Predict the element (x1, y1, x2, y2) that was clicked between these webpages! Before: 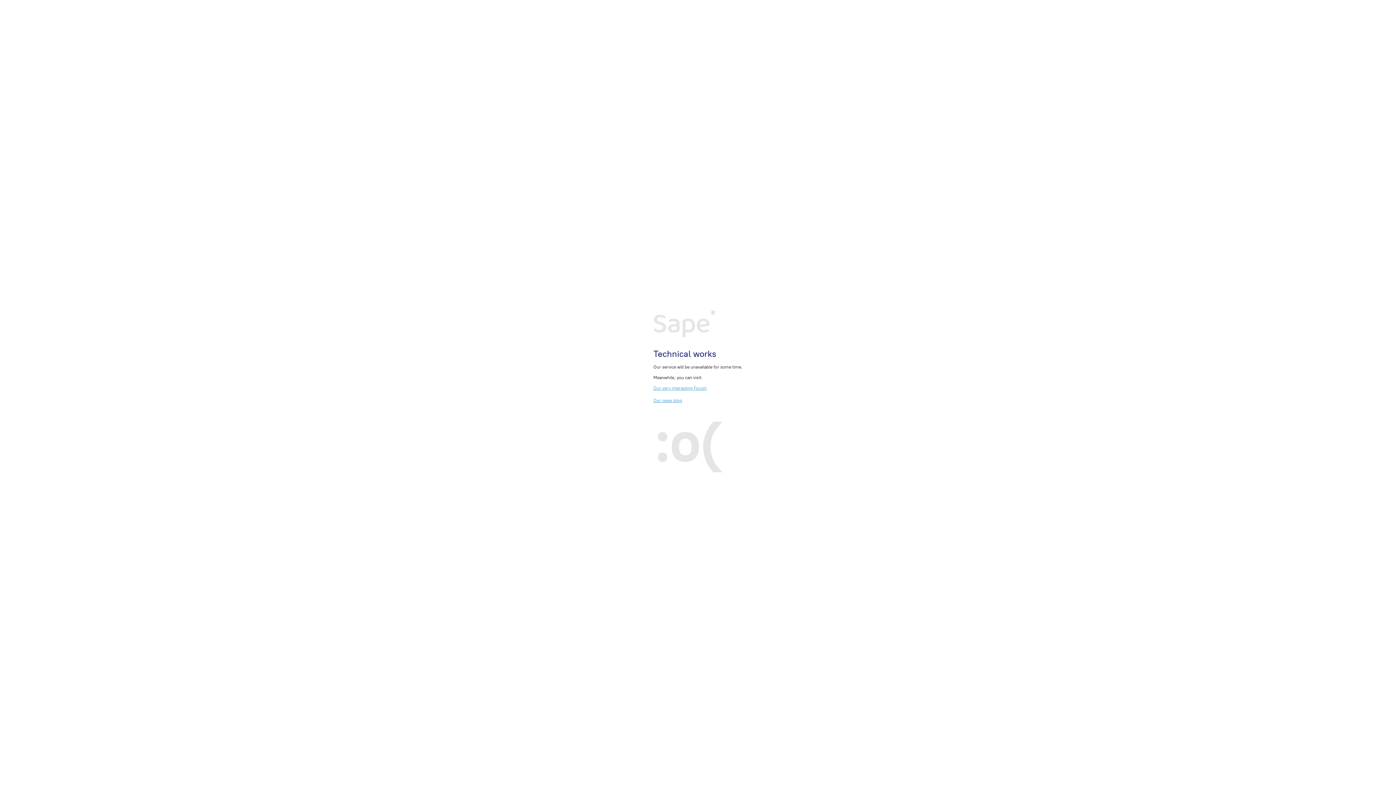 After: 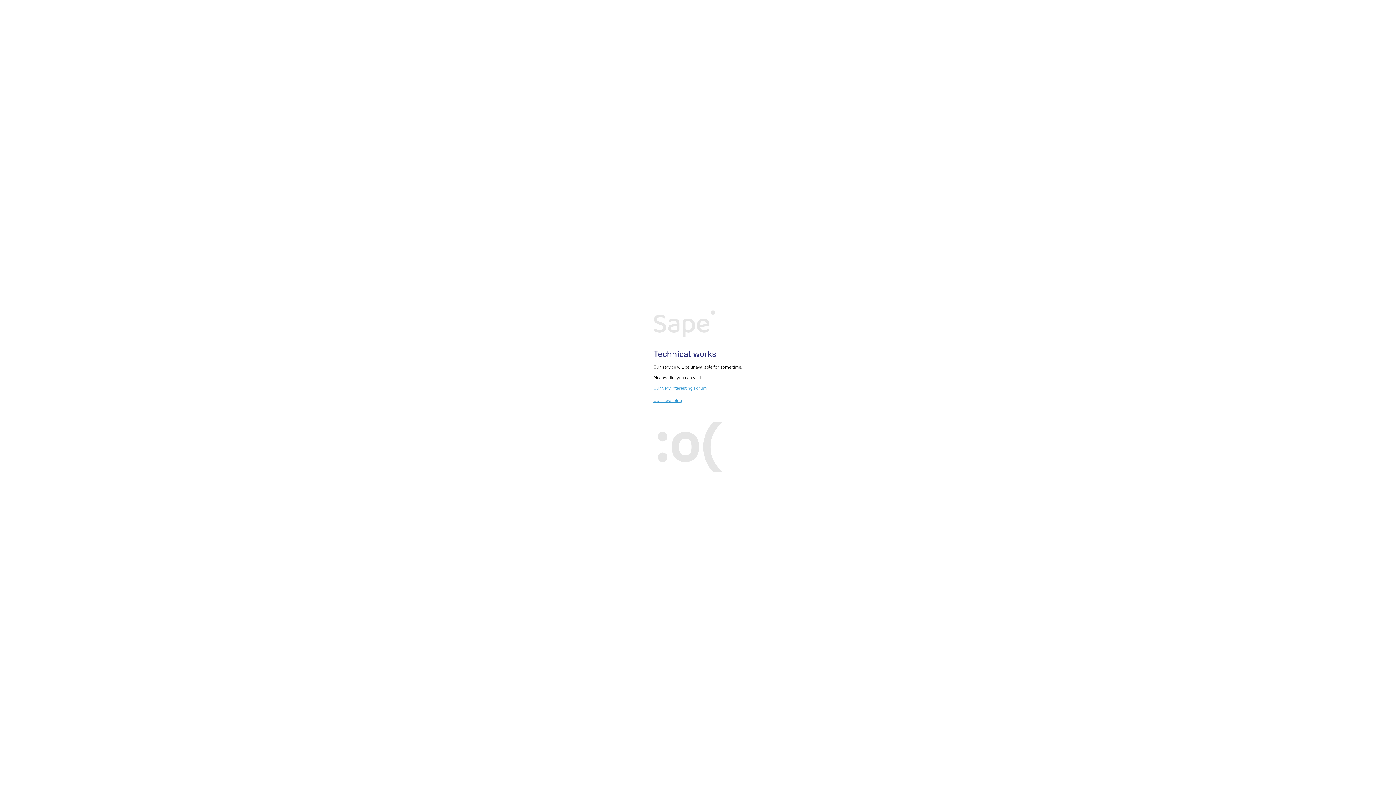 Action: bbox: (653, 385, 707, 390) label: Our very interesting Forum